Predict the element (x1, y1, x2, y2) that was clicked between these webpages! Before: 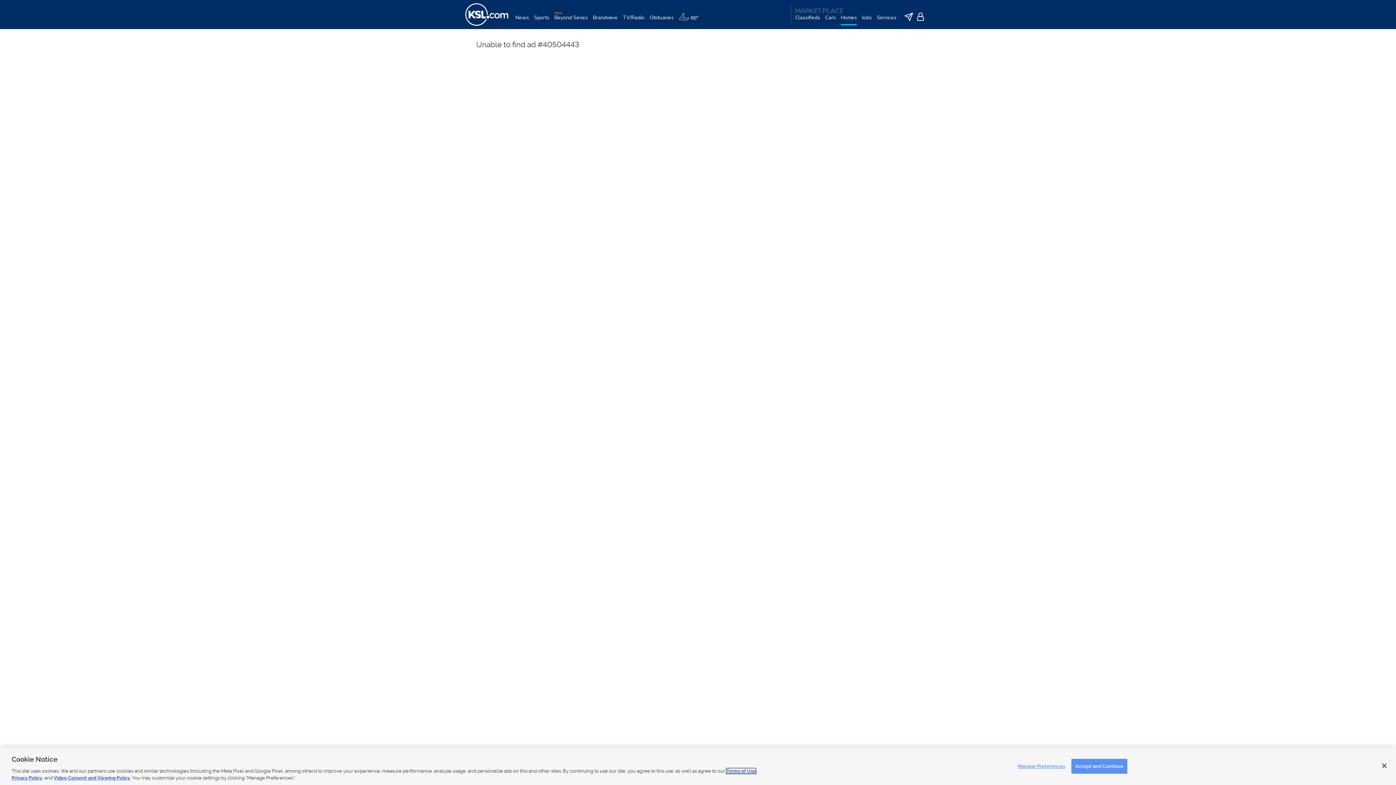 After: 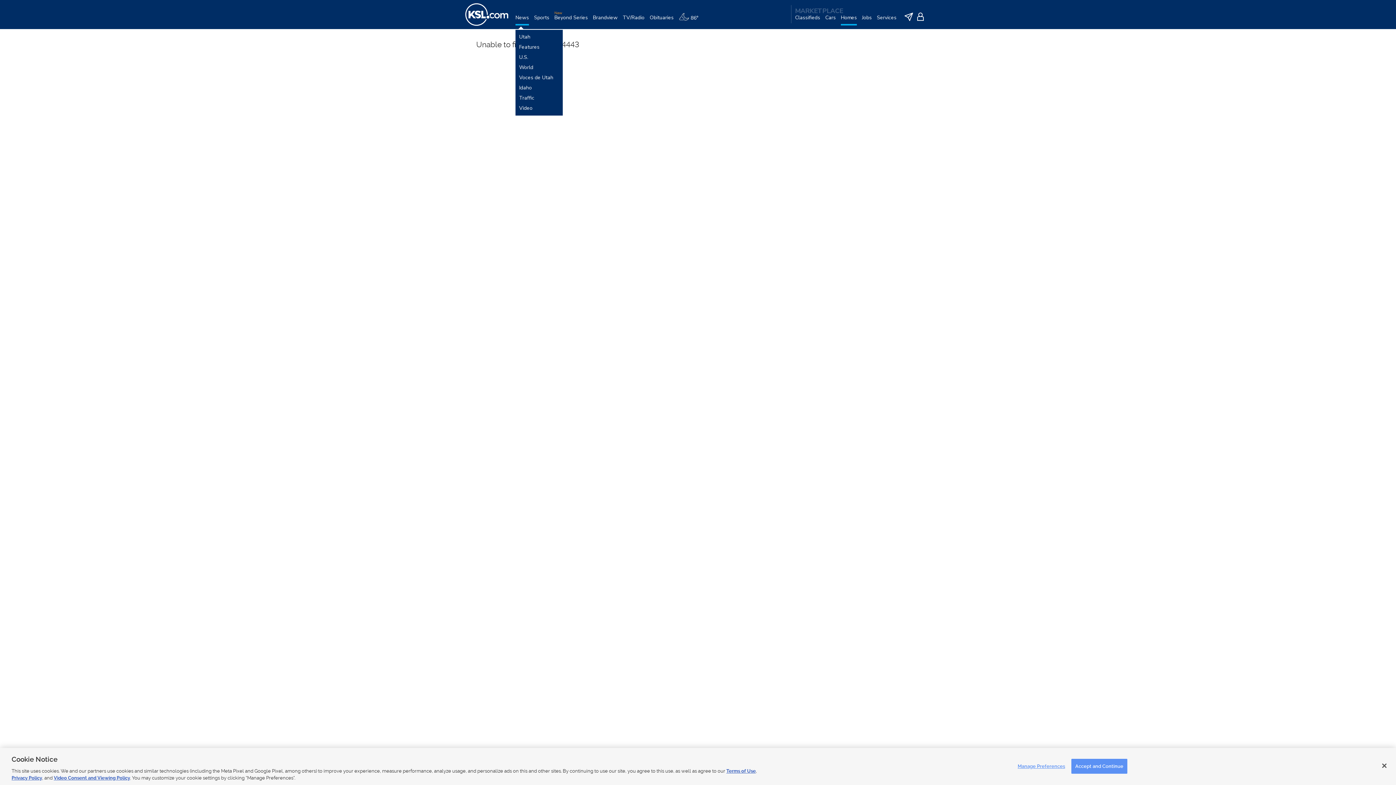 Action: label: News bbox: (515, 14, 529, 29)